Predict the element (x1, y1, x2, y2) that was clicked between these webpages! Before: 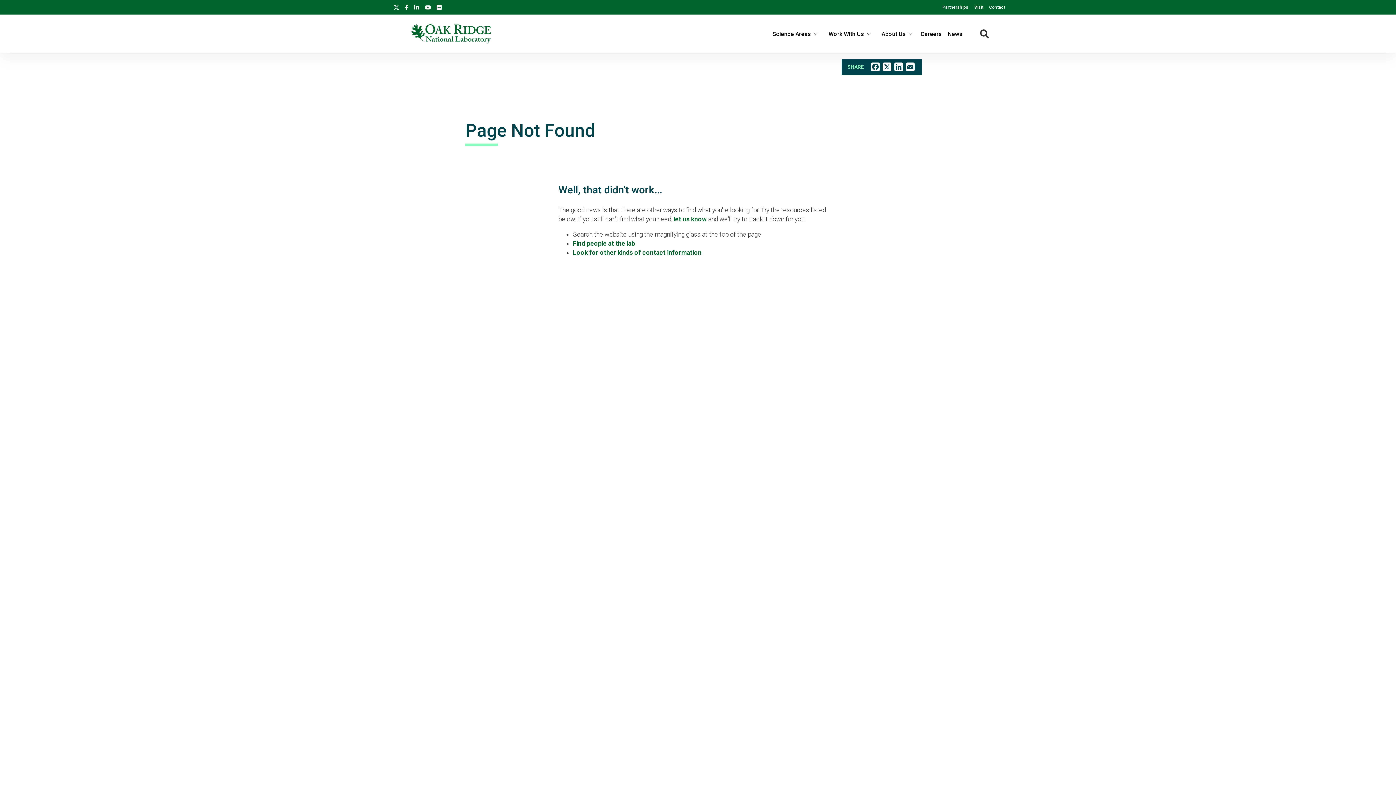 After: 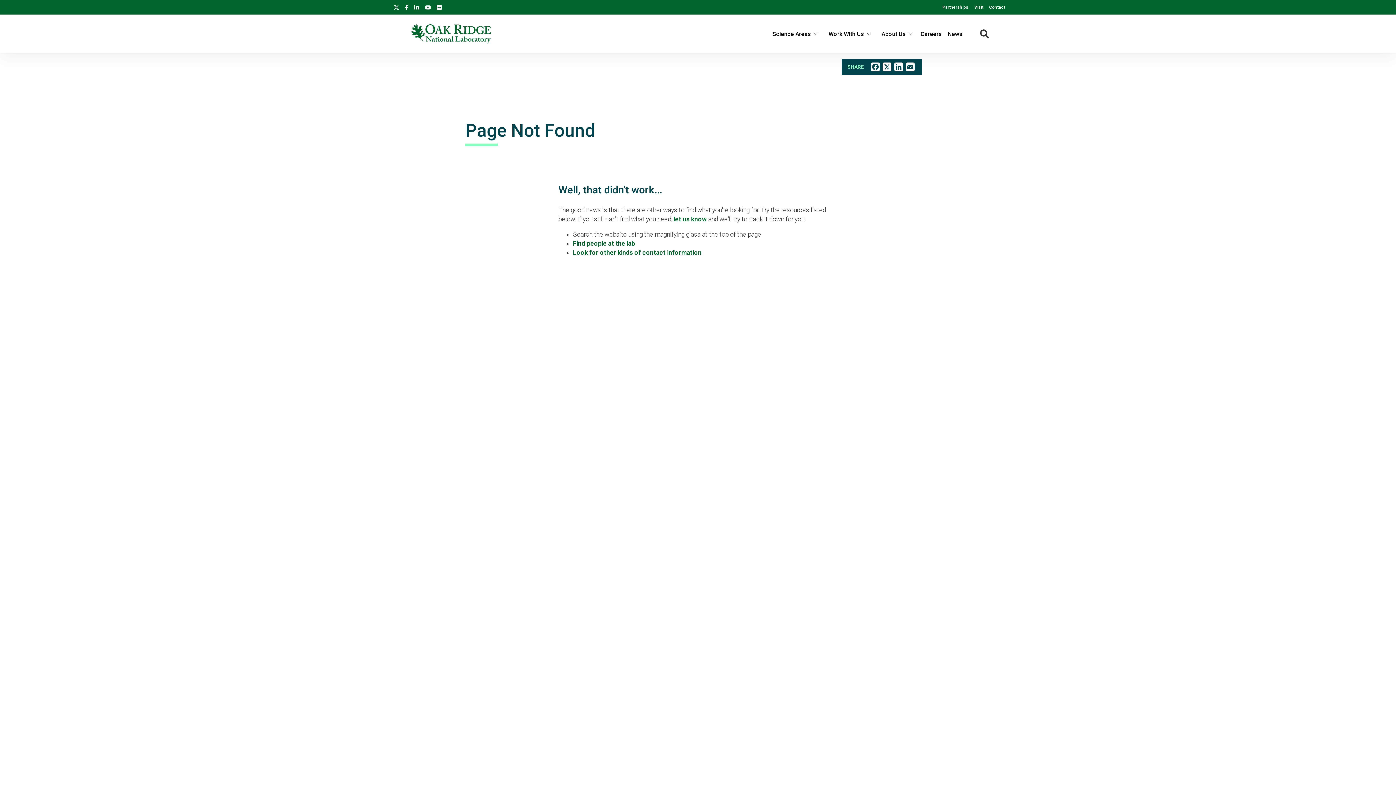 Action: bbox: (436, 0, 441, 13)